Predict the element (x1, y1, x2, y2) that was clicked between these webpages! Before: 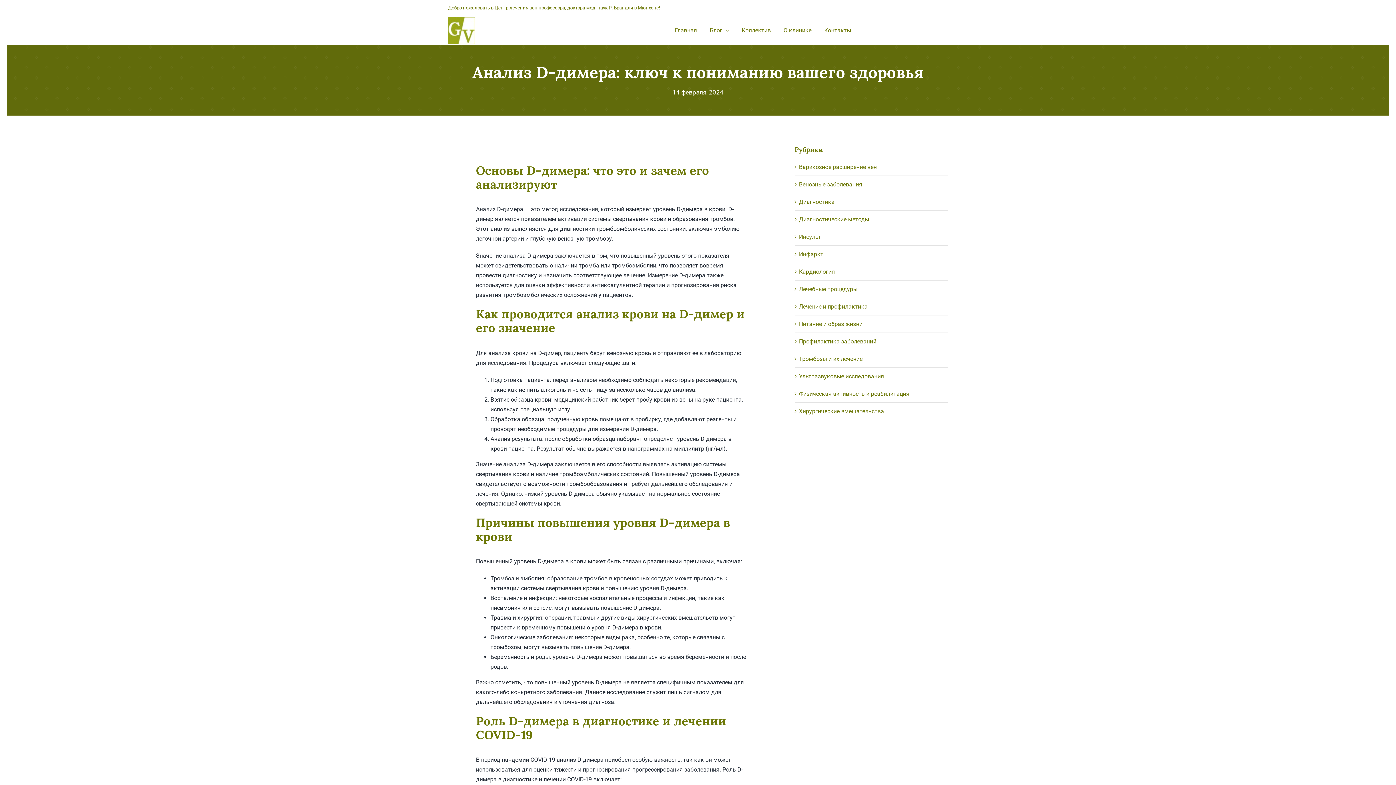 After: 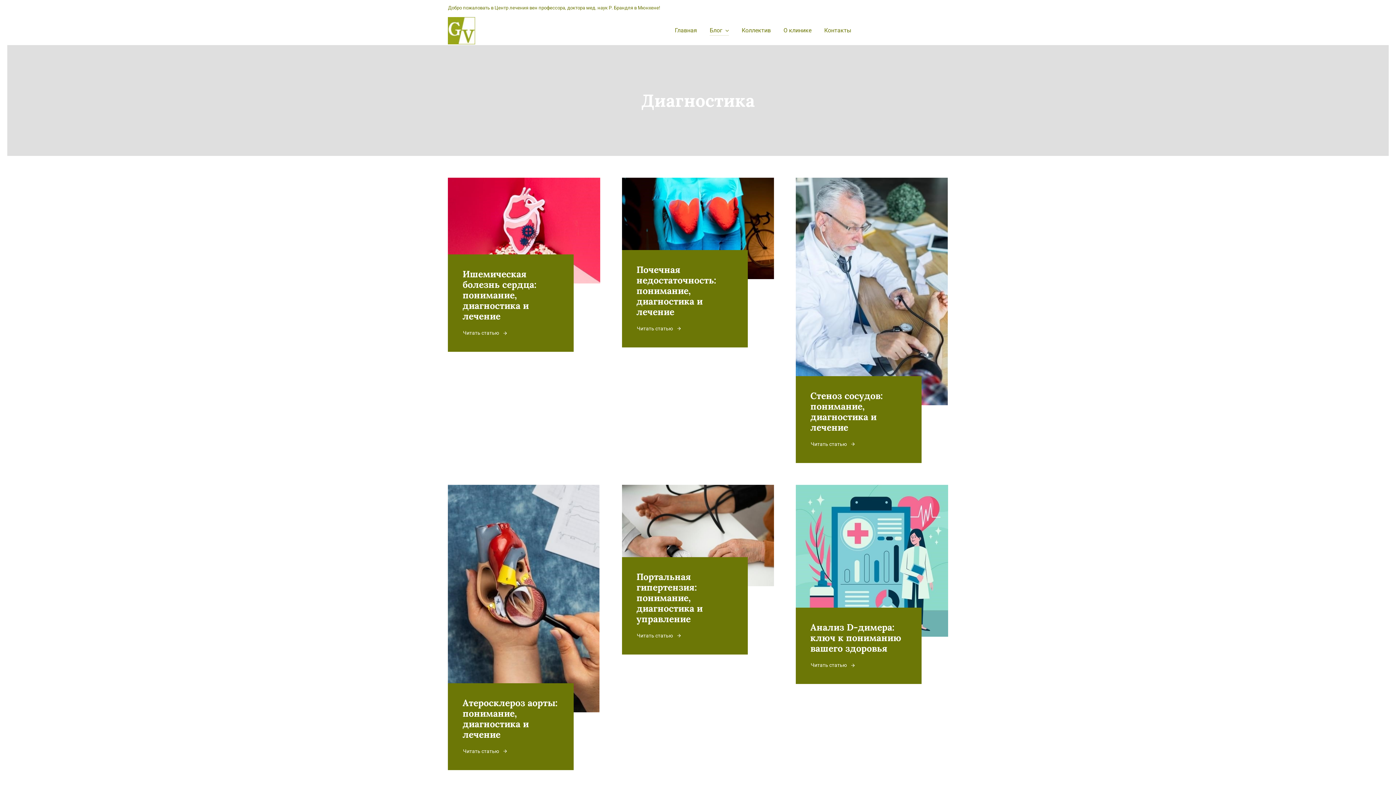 Action: bbox: (799, 197, 944, 206) label: Диагностика